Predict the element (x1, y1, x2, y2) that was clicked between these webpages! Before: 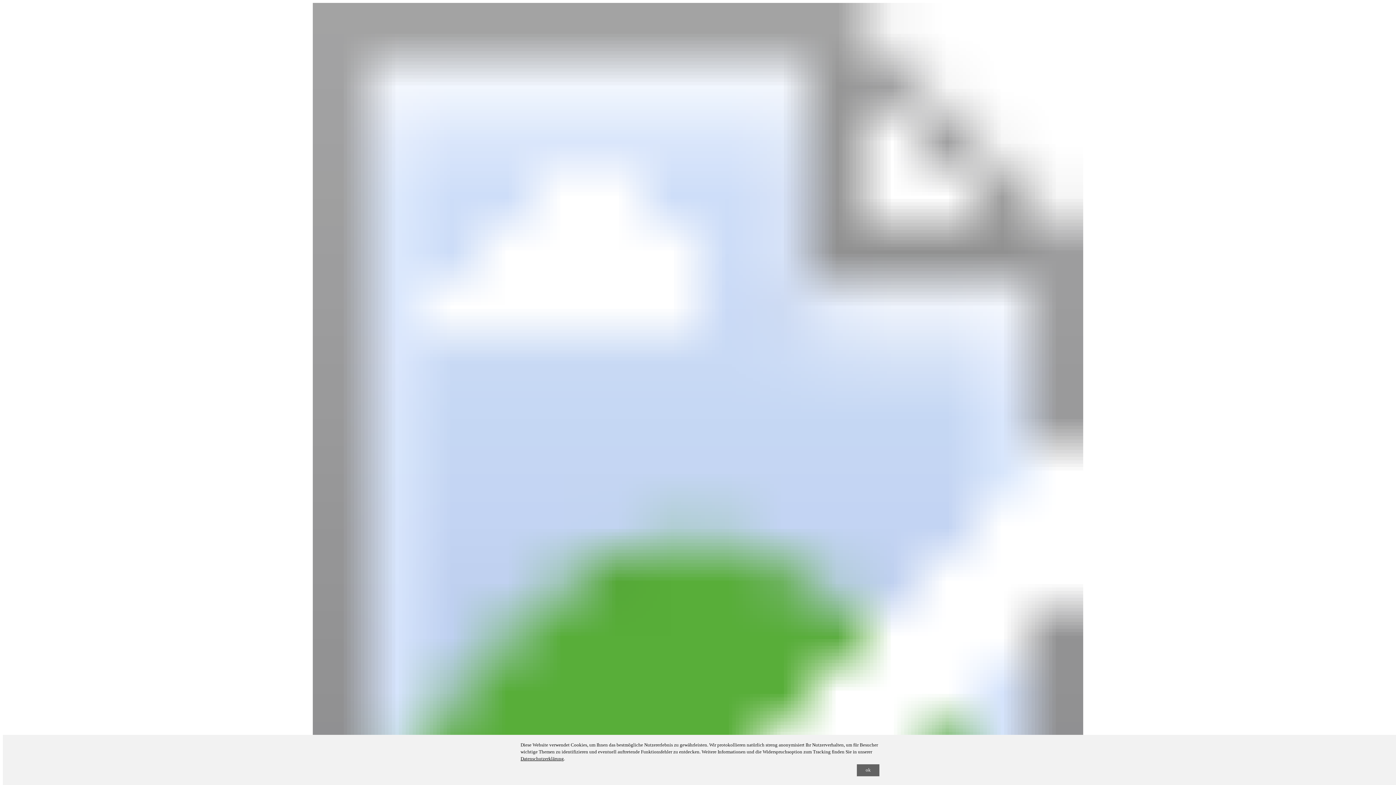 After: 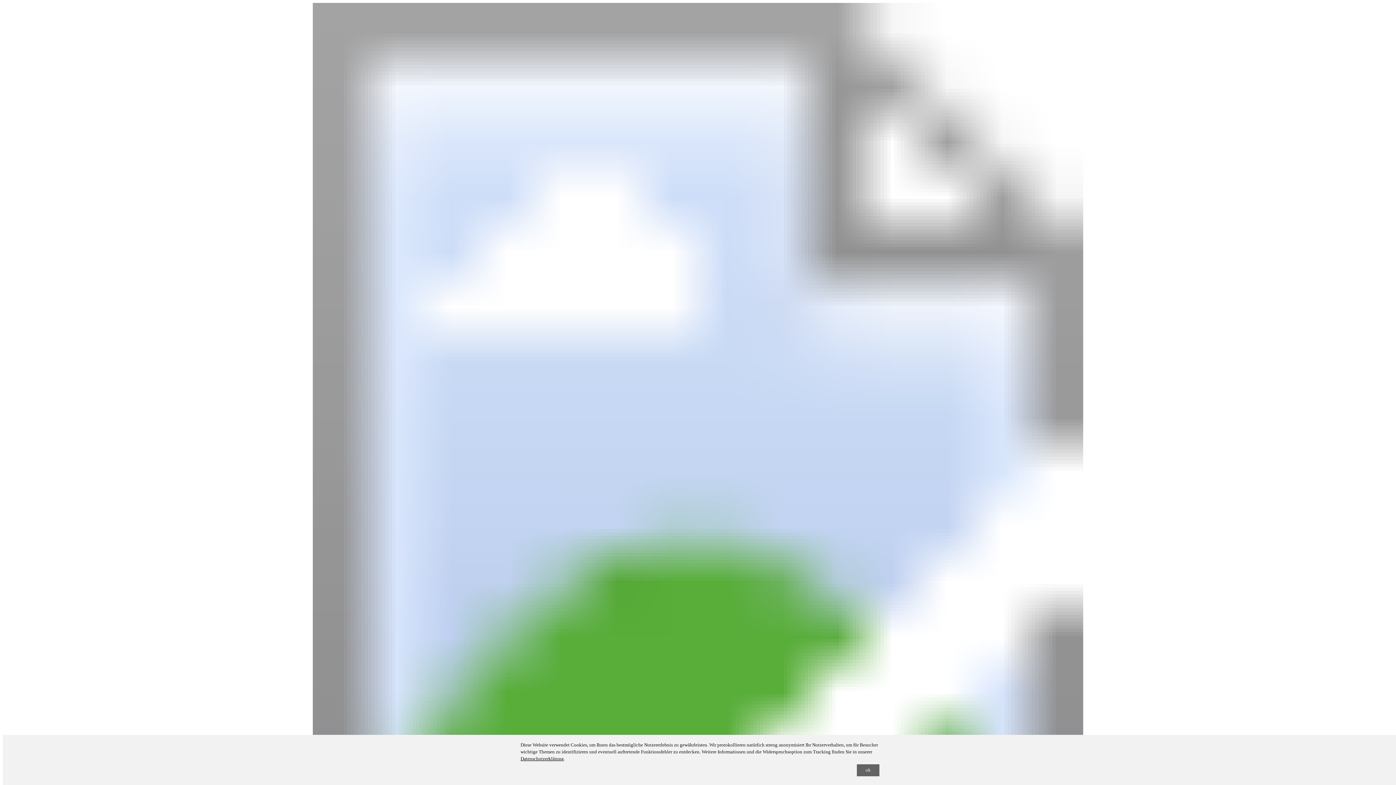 Action: label: Datenschutzerklärung bbox: (520, 756, 564, 761)